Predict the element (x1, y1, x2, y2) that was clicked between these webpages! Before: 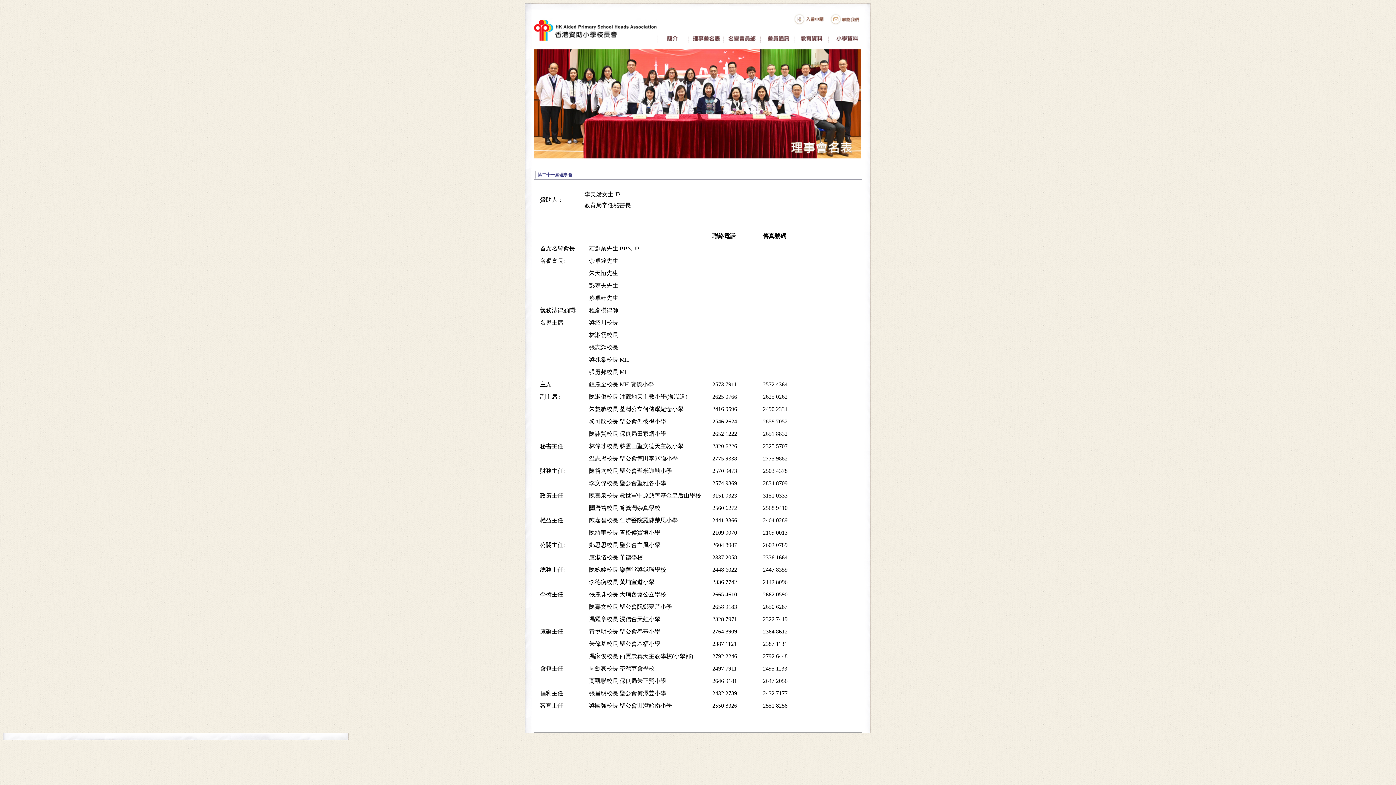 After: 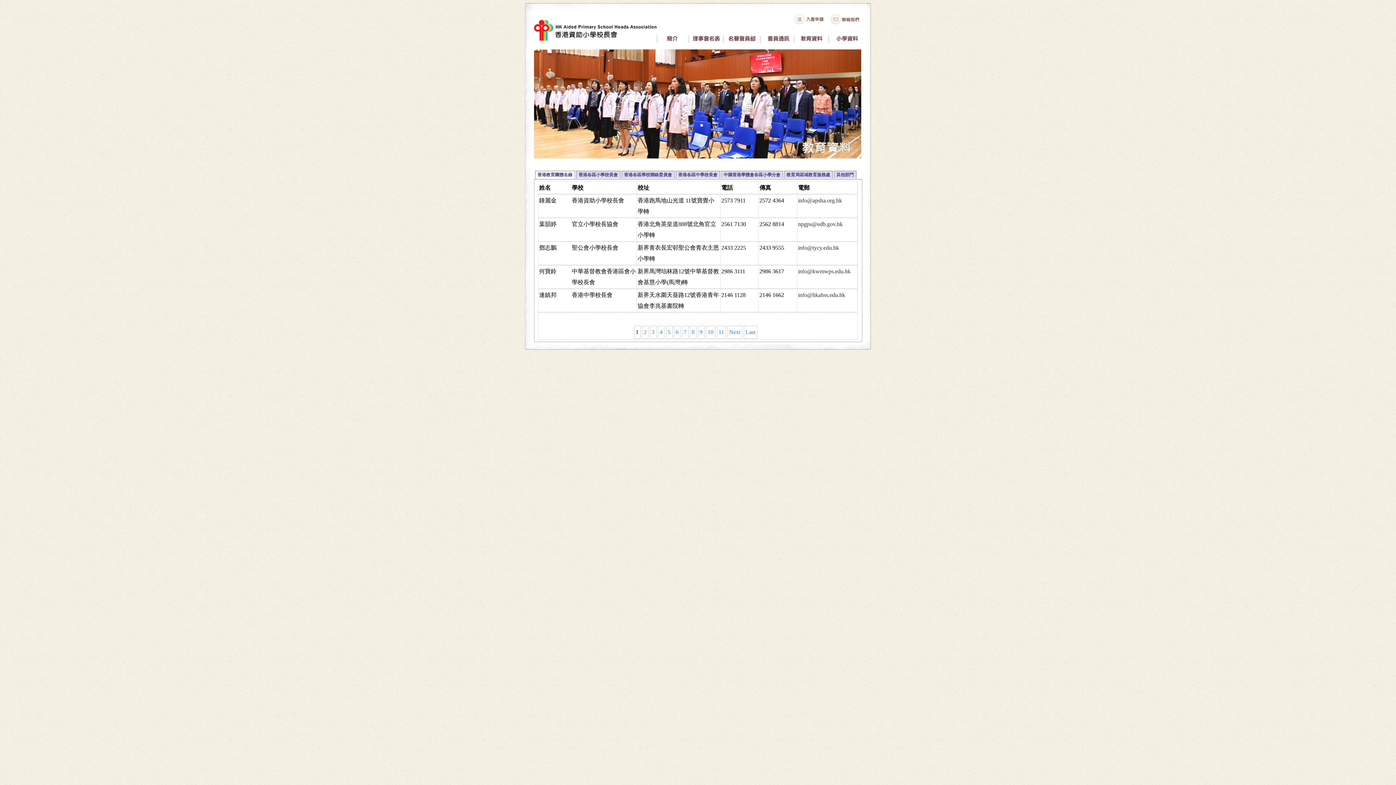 Action: bbox: (794, 37, 827, 44)